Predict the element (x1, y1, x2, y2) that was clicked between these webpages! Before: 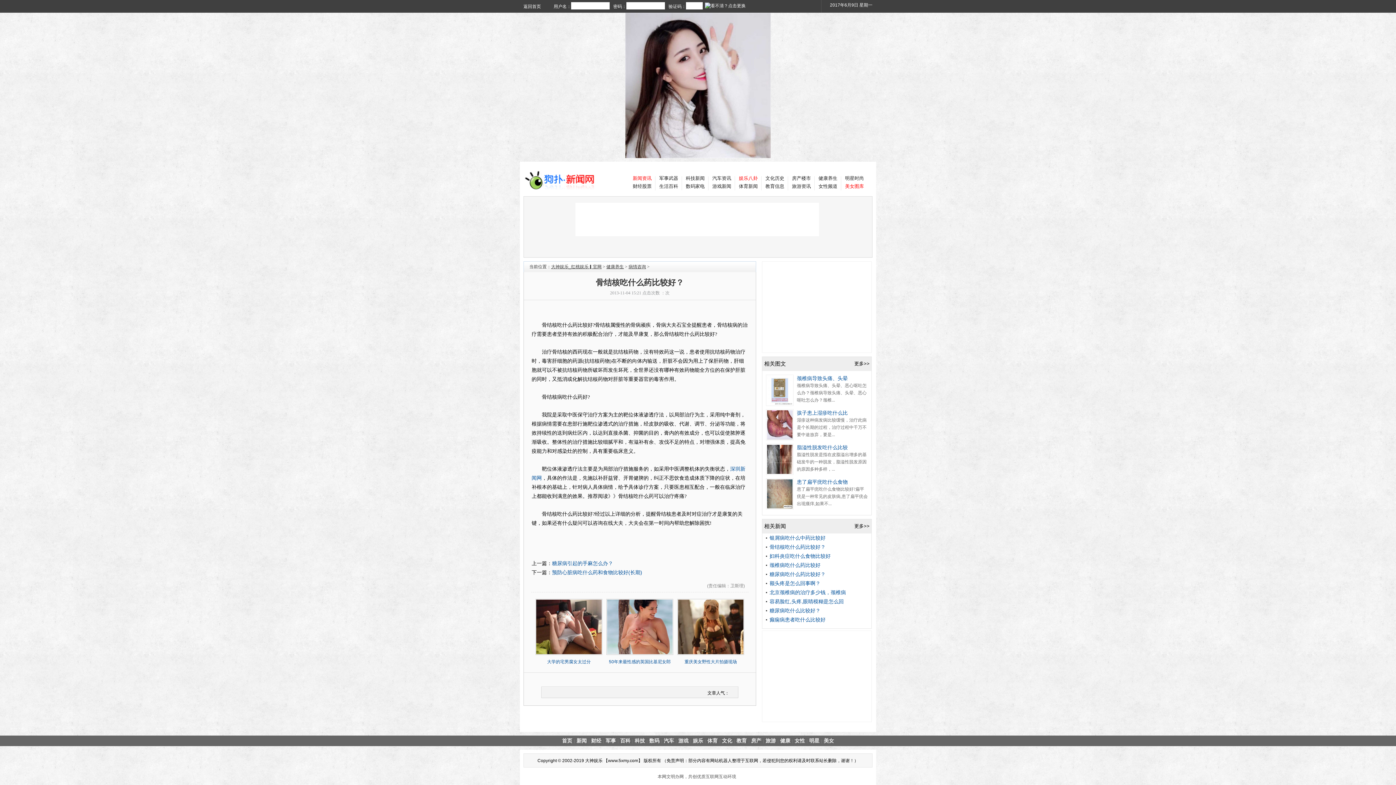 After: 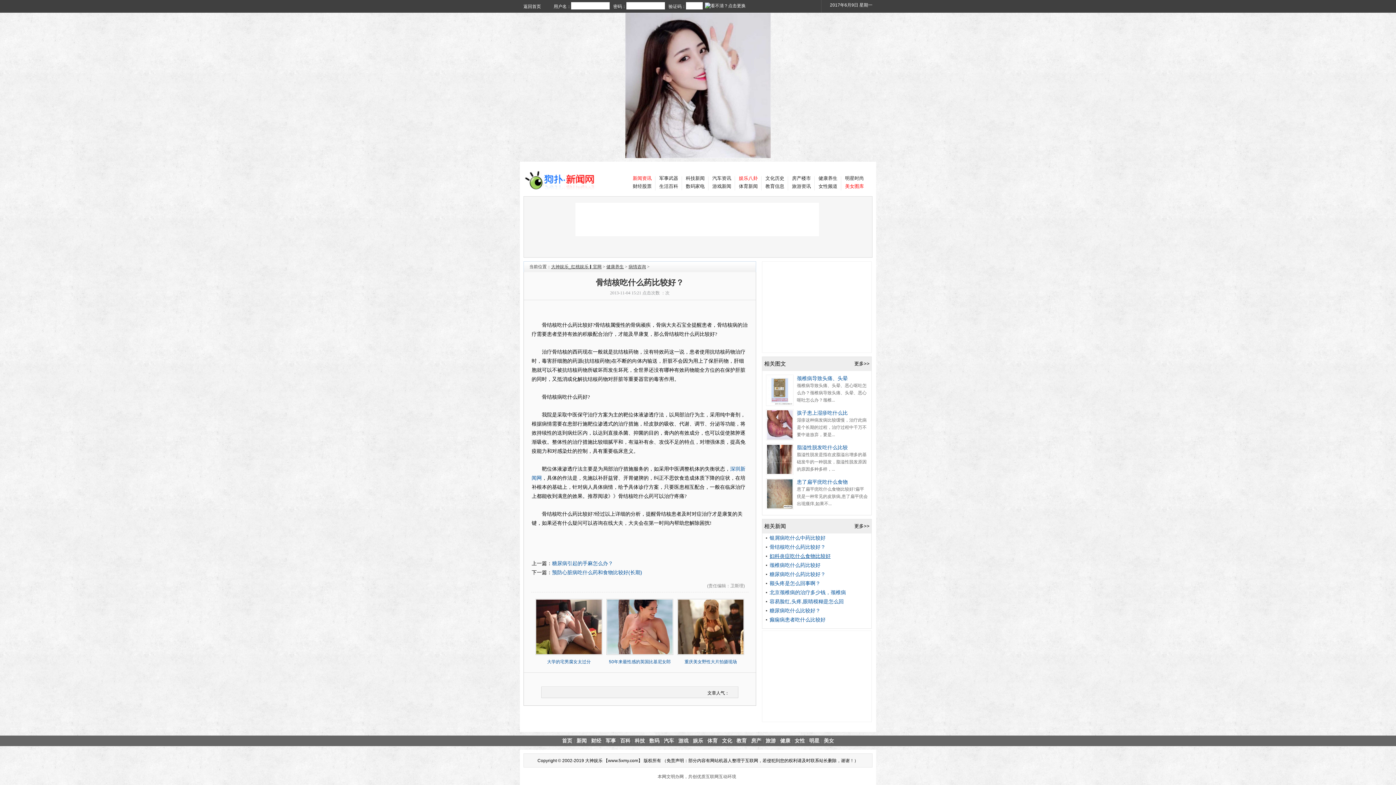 Action: label: 妇科炎症吃什么食物比较好 bbox: (769, 553, 830, 559)